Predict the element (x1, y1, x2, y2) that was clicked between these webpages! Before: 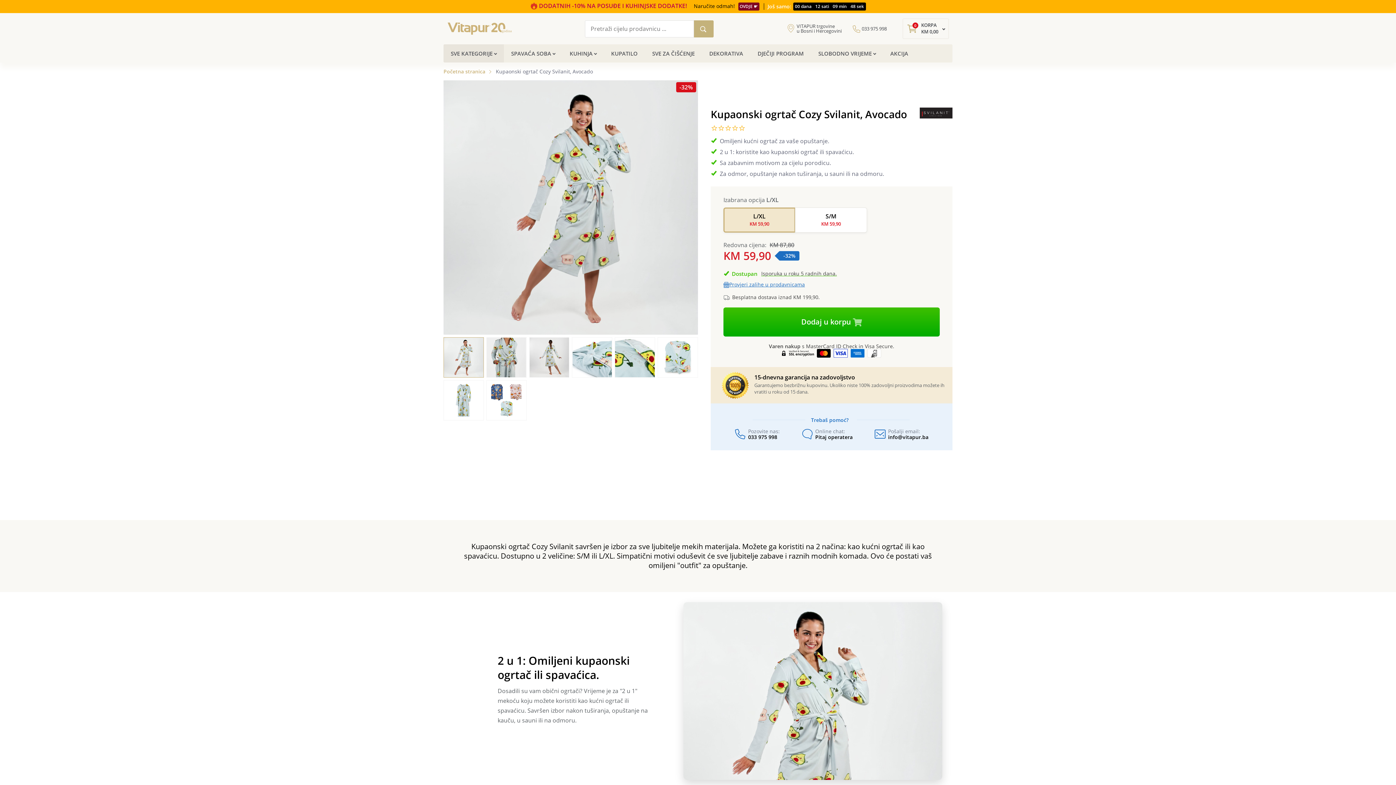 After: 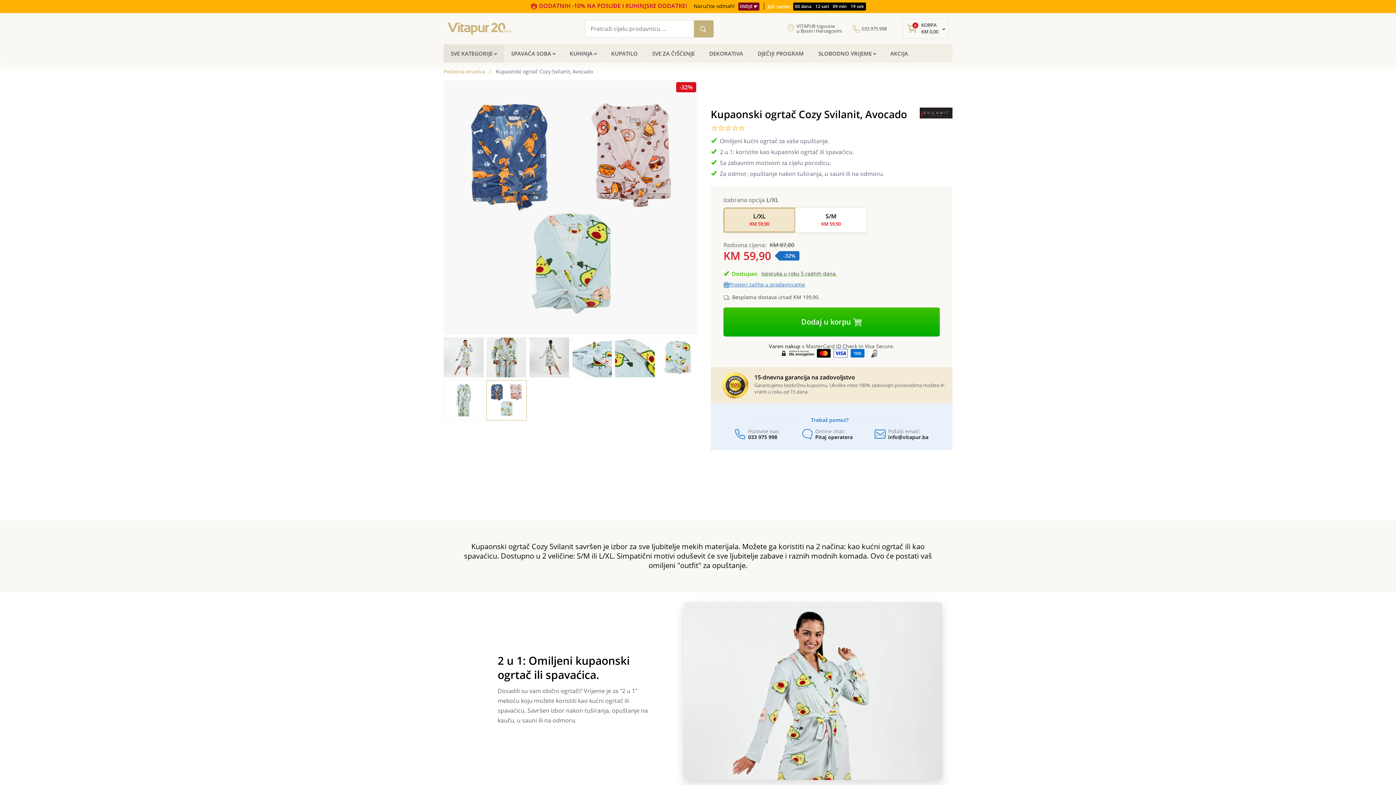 Action: label: Display Gallery Item 8 bbox: (486, 380, 526, 420)